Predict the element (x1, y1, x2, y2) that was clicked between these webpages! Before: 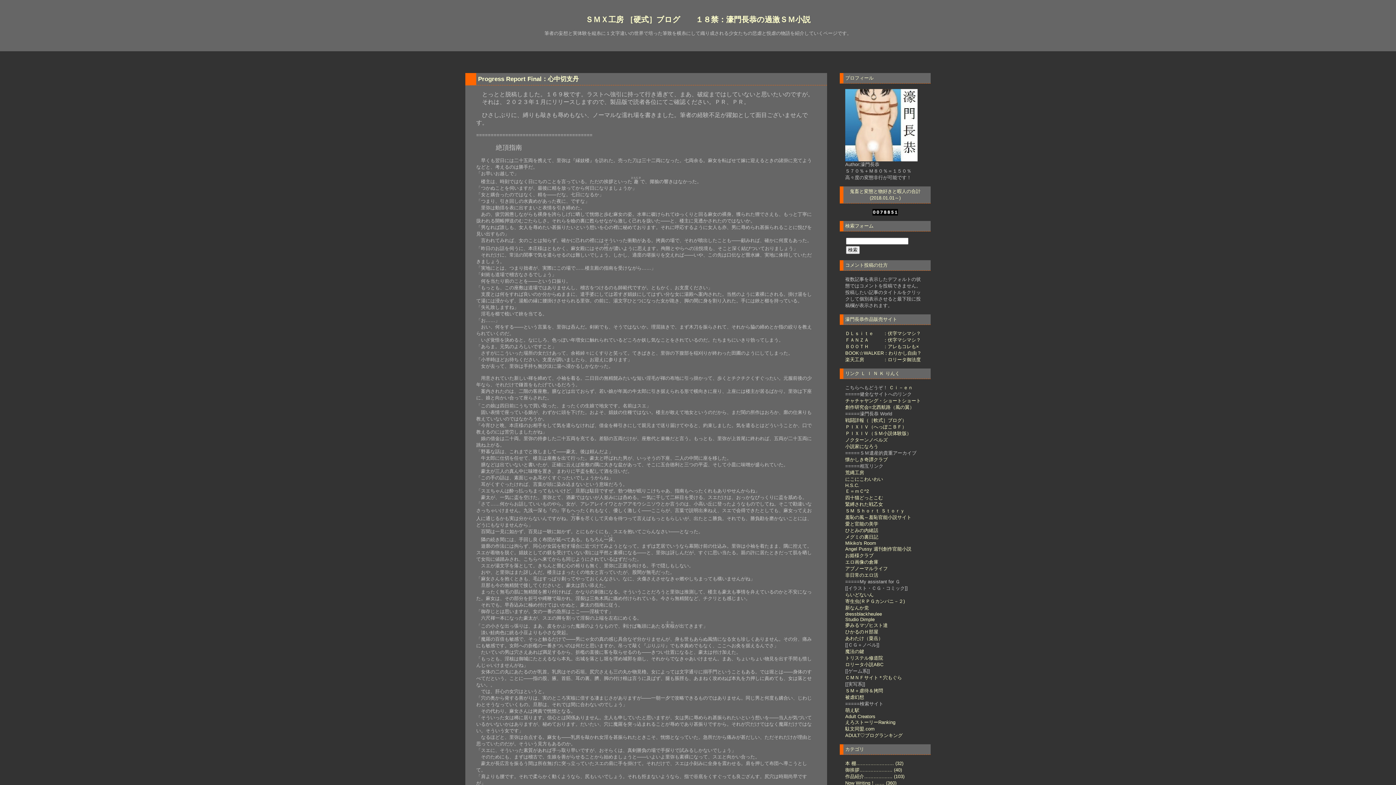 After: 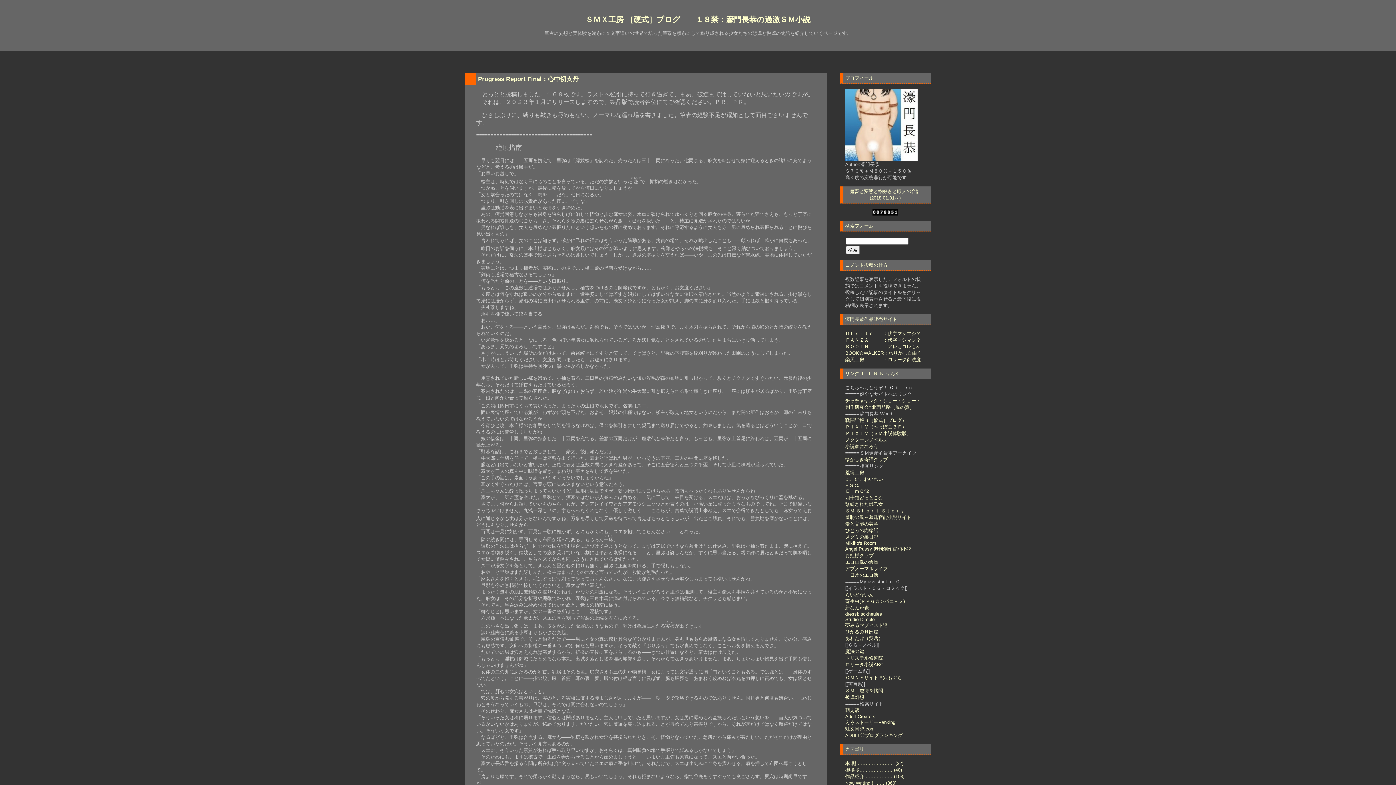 Action: bbox: (889, 385, 913, 390) label: Ｃｉ－ｅｎ